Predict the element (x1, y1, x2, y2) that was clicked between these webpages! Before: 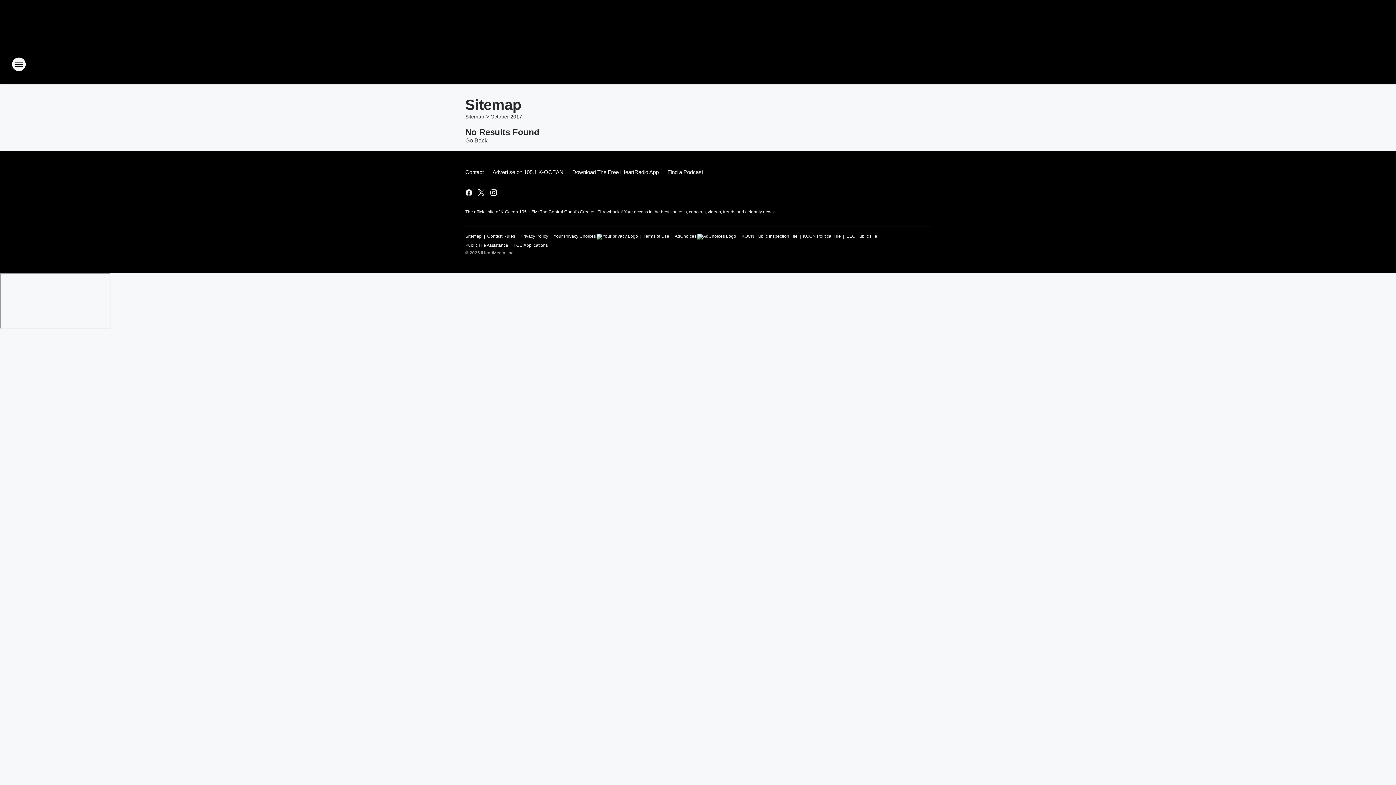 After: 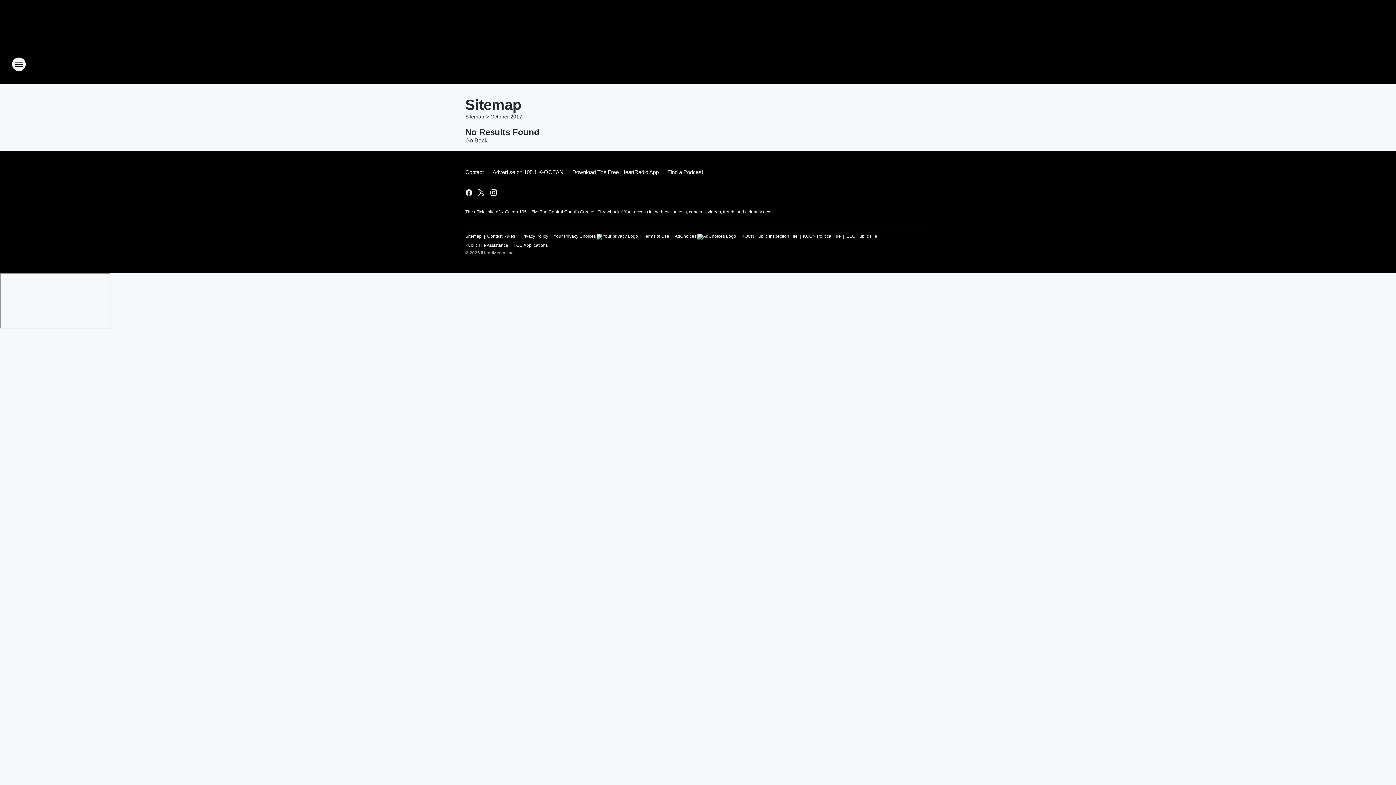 Action: bbox: (520, 230, 548, 239) label: Privacy Policy